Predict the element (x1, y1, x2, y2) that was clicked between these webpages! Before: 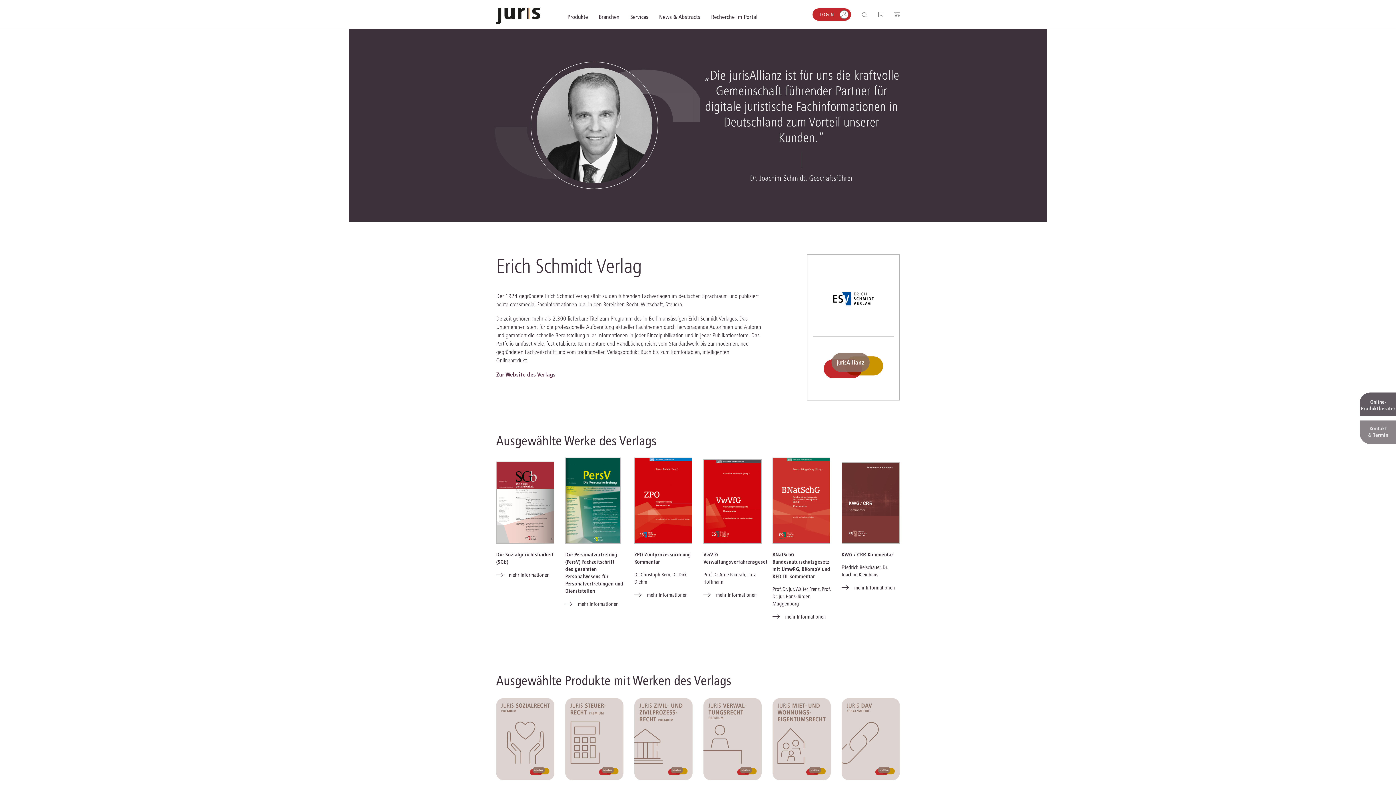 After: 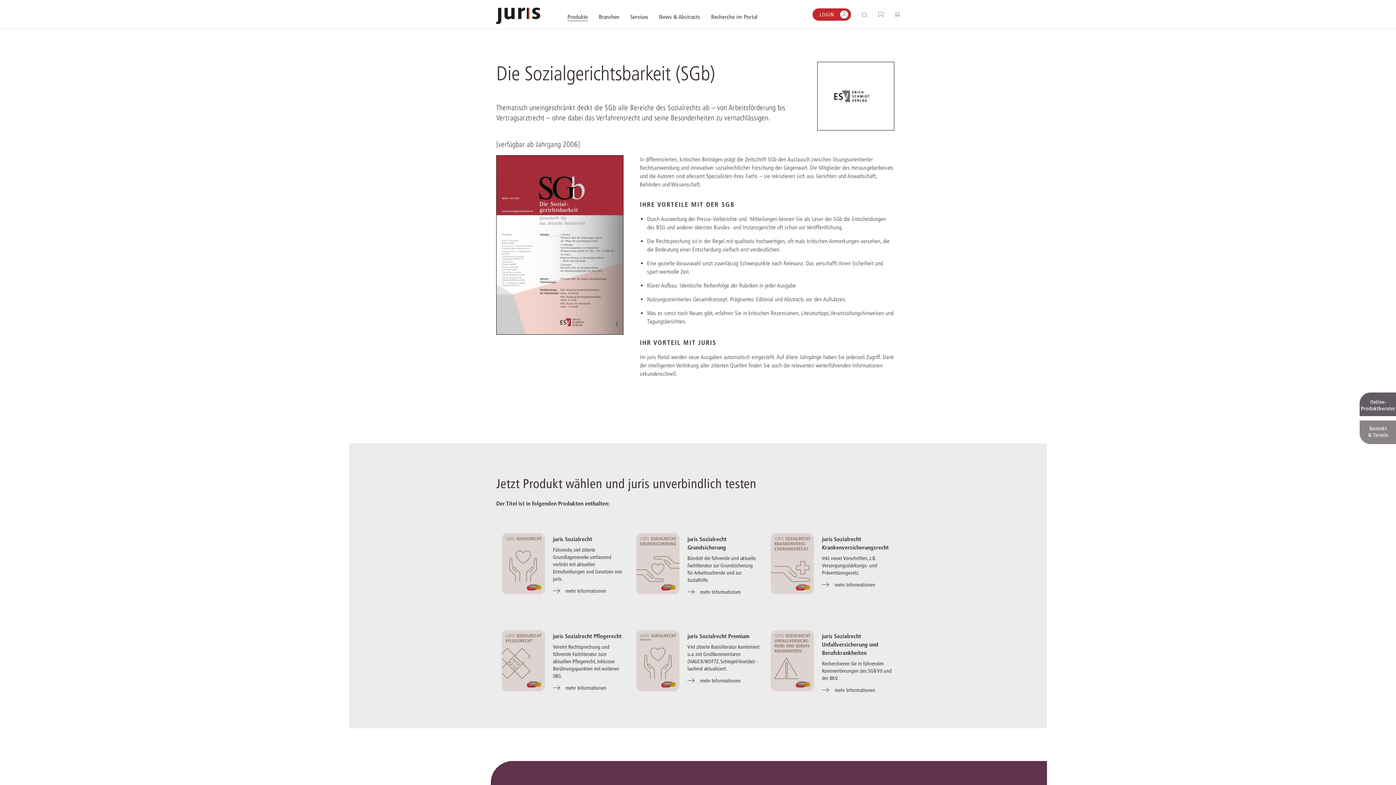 Action: label: mehr Informationen bbox: (496, 571, 549, 579)